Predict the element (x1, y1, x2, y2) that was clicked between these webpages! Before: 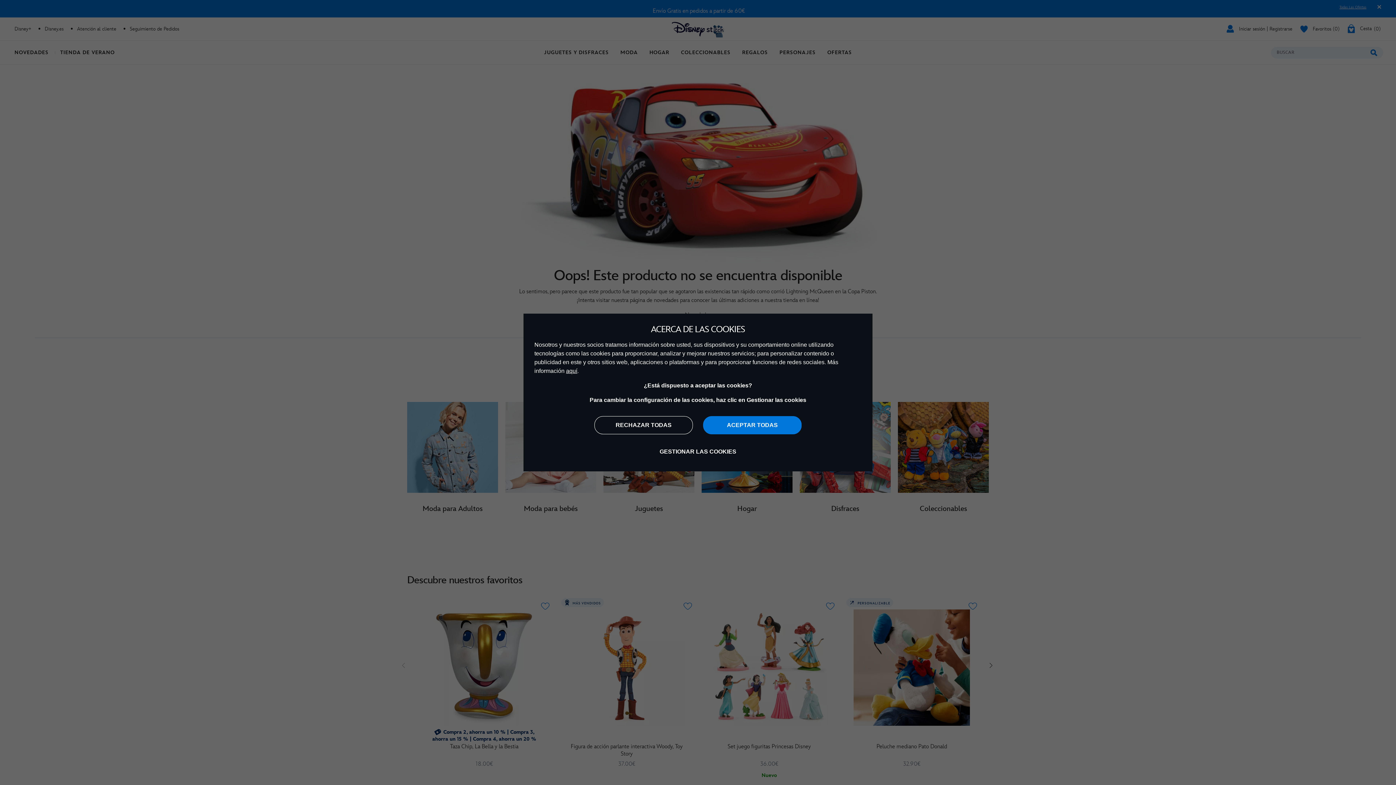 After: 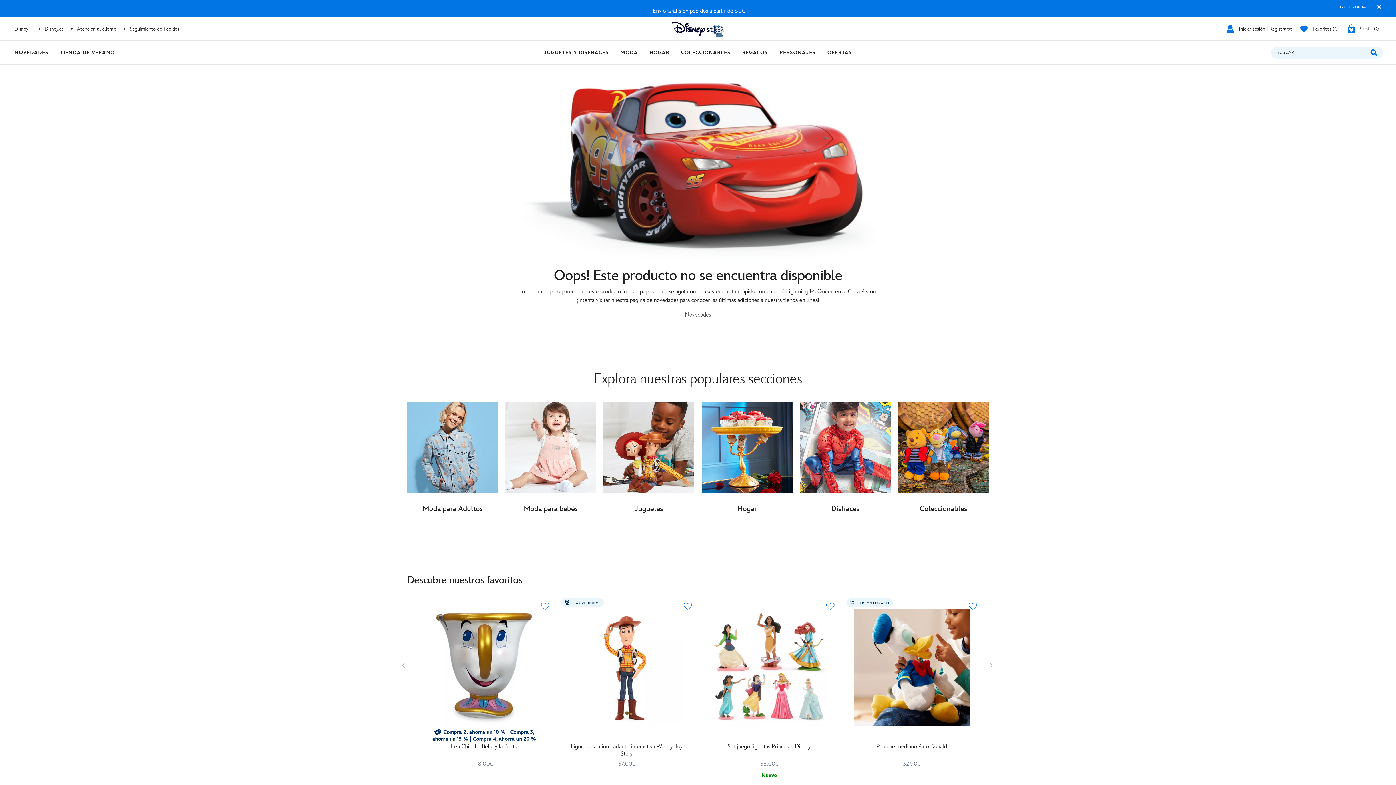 Action: label: ACEPTAR TODAS bbox: (703, 416, 801, 434)